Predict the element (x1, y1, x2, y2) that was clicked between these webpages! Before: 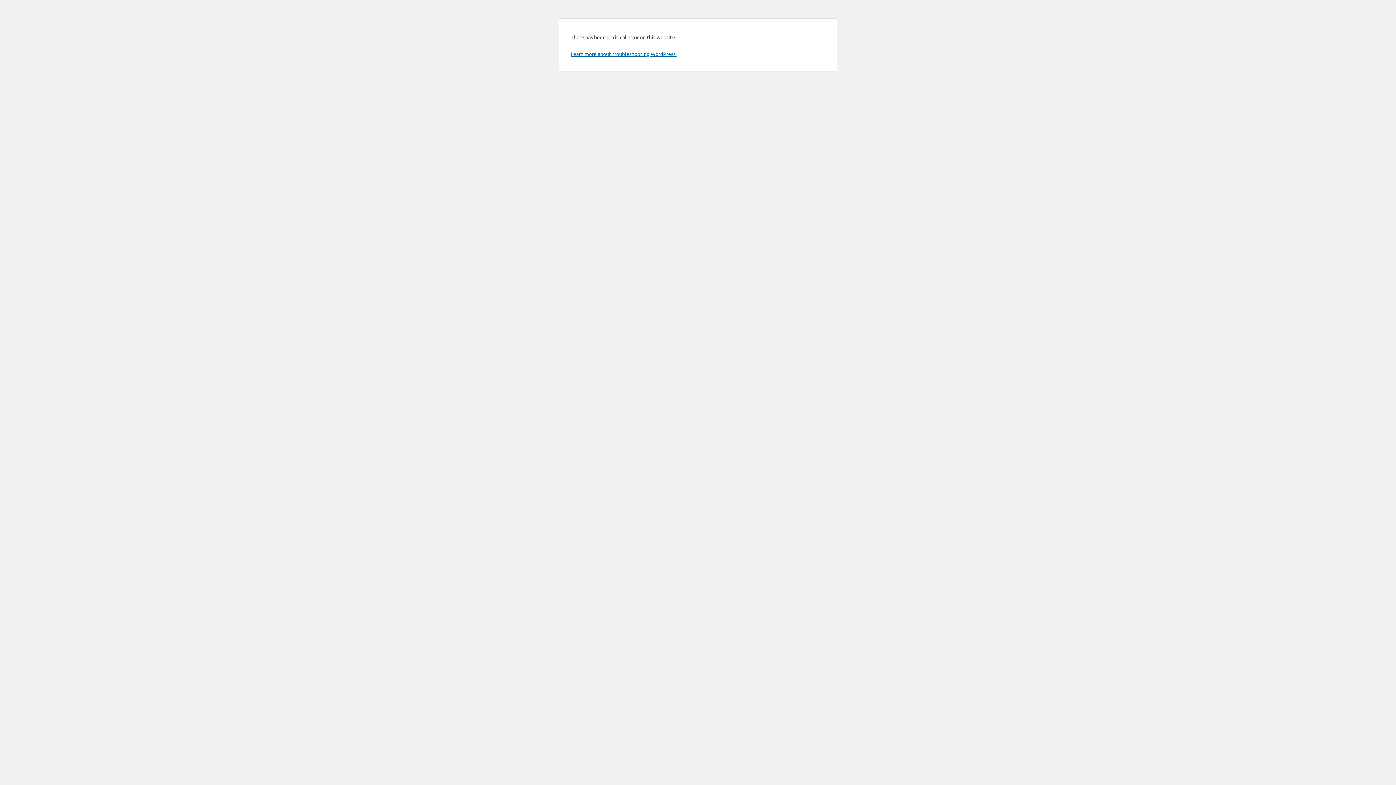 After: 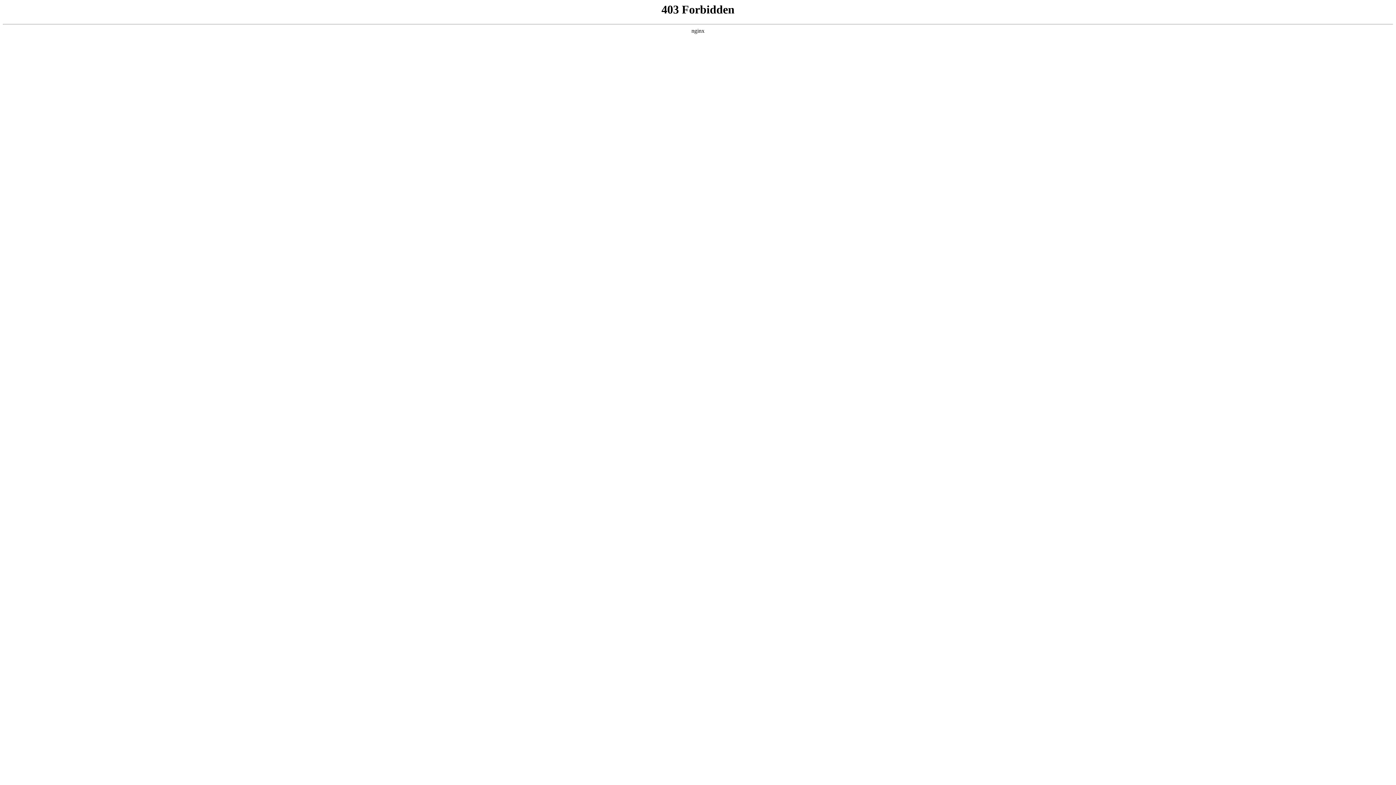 Action: bbox: (570, 50, 676, 57) label: Learn more about troubleshooting WordPress.